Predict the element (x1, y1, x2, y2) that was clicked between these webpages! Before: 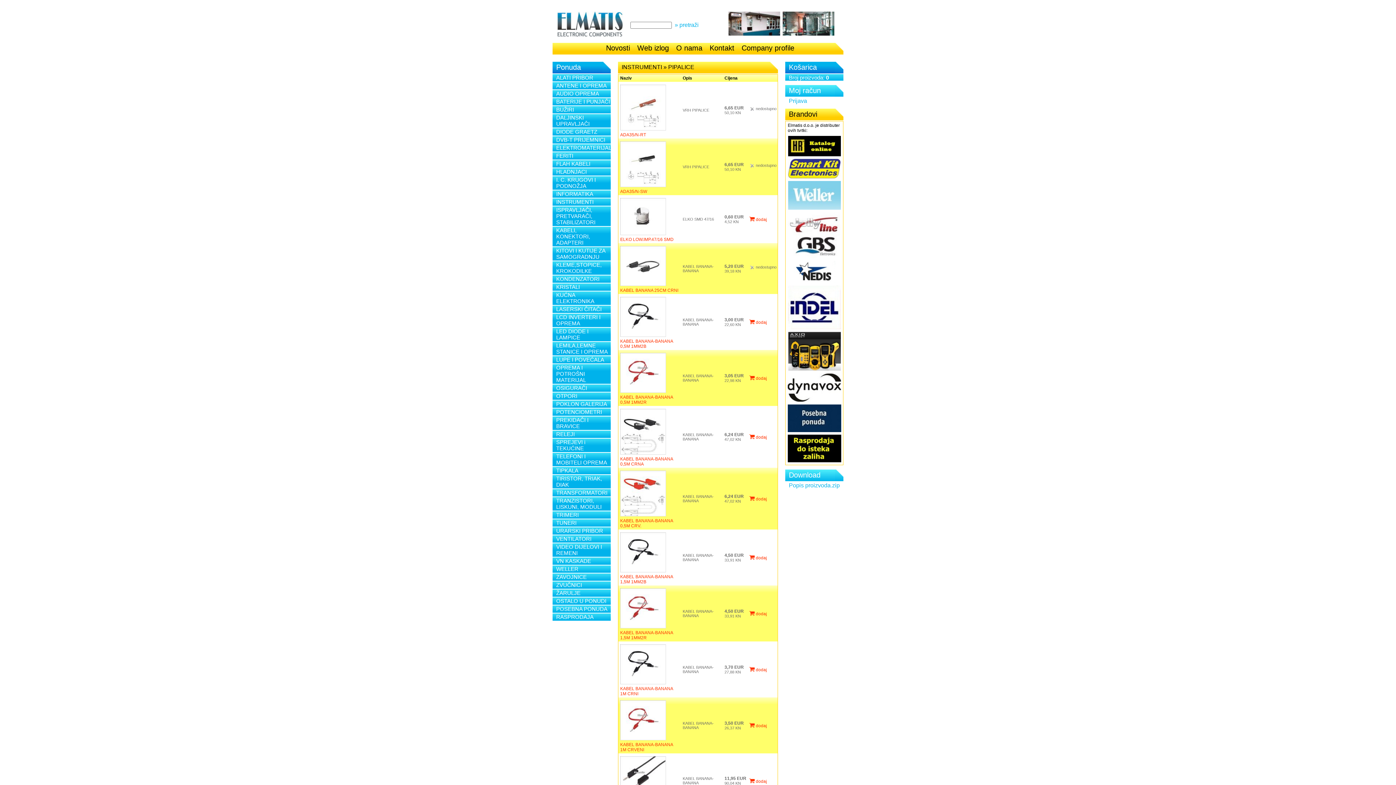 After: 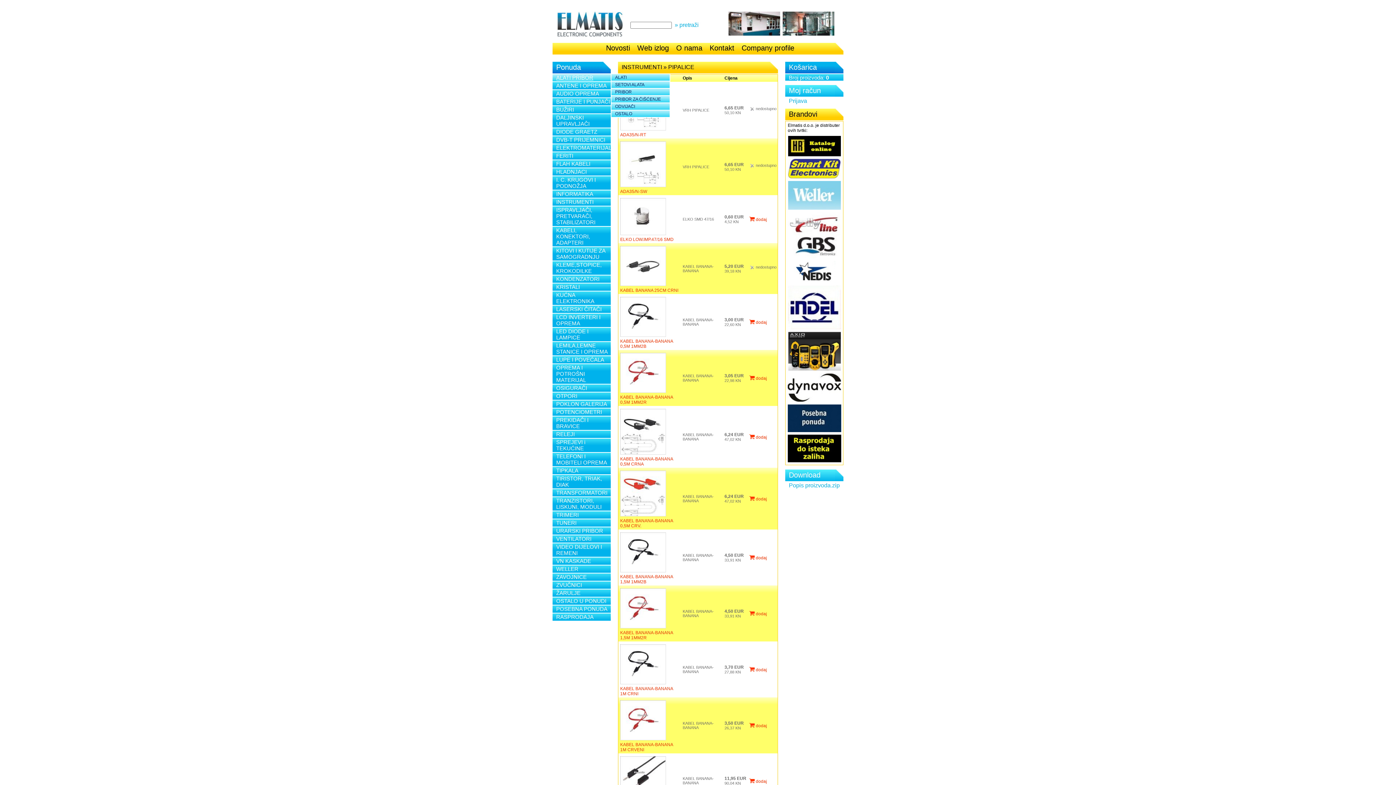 Action: bbox: (552, 74, 610, 81) label: ALATI PRIBOR